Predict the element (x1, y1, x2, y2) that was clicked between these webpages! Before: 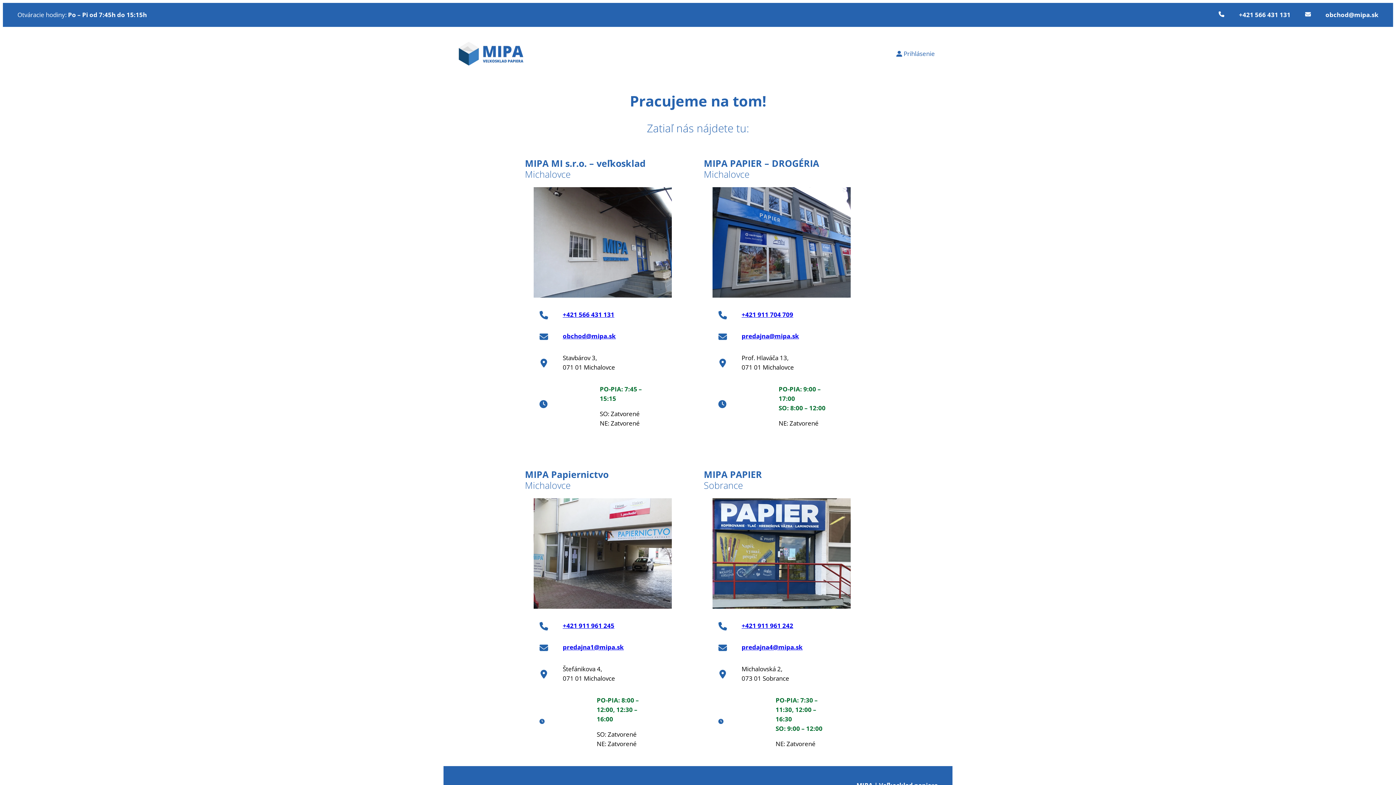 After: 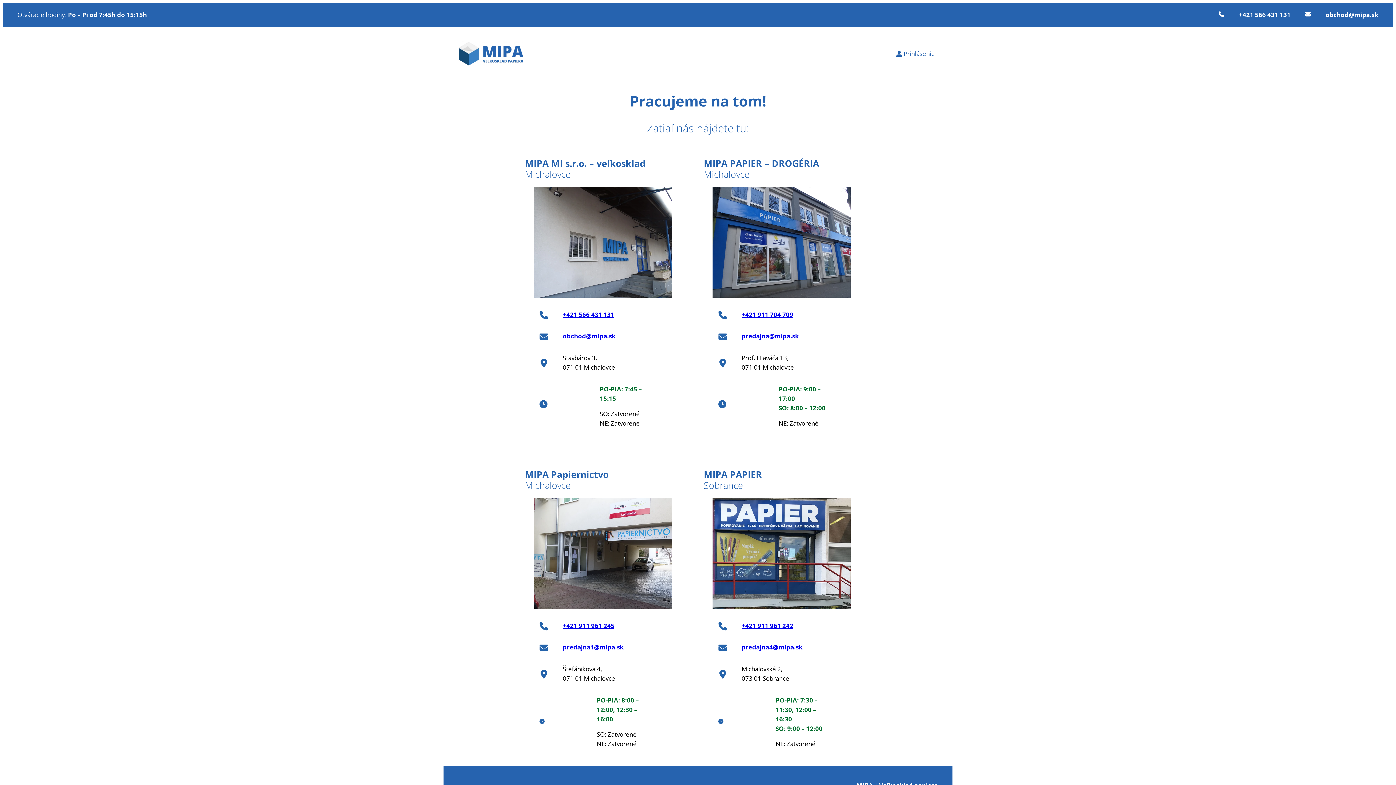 Action: label: +421 911 704 709 bbox: (741, 310, 793, 318)